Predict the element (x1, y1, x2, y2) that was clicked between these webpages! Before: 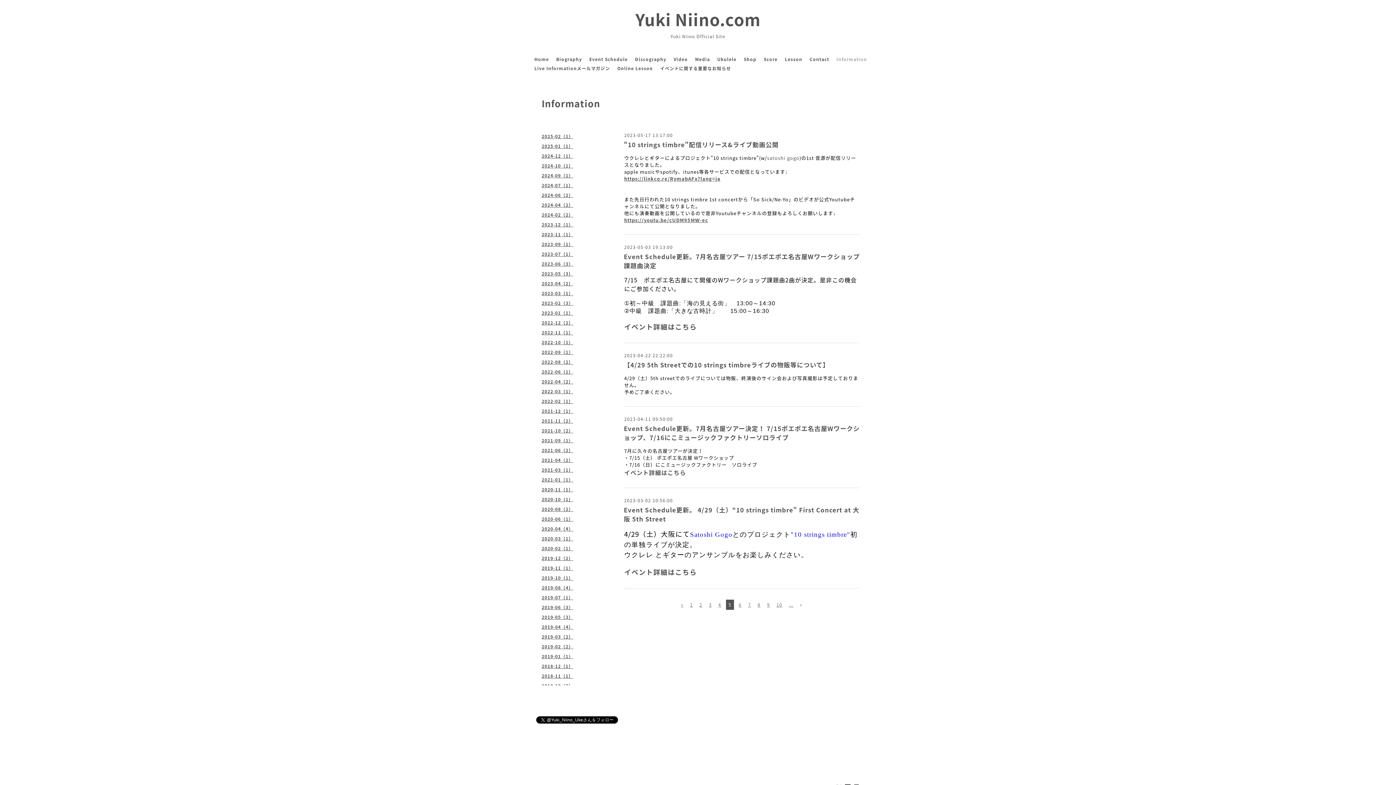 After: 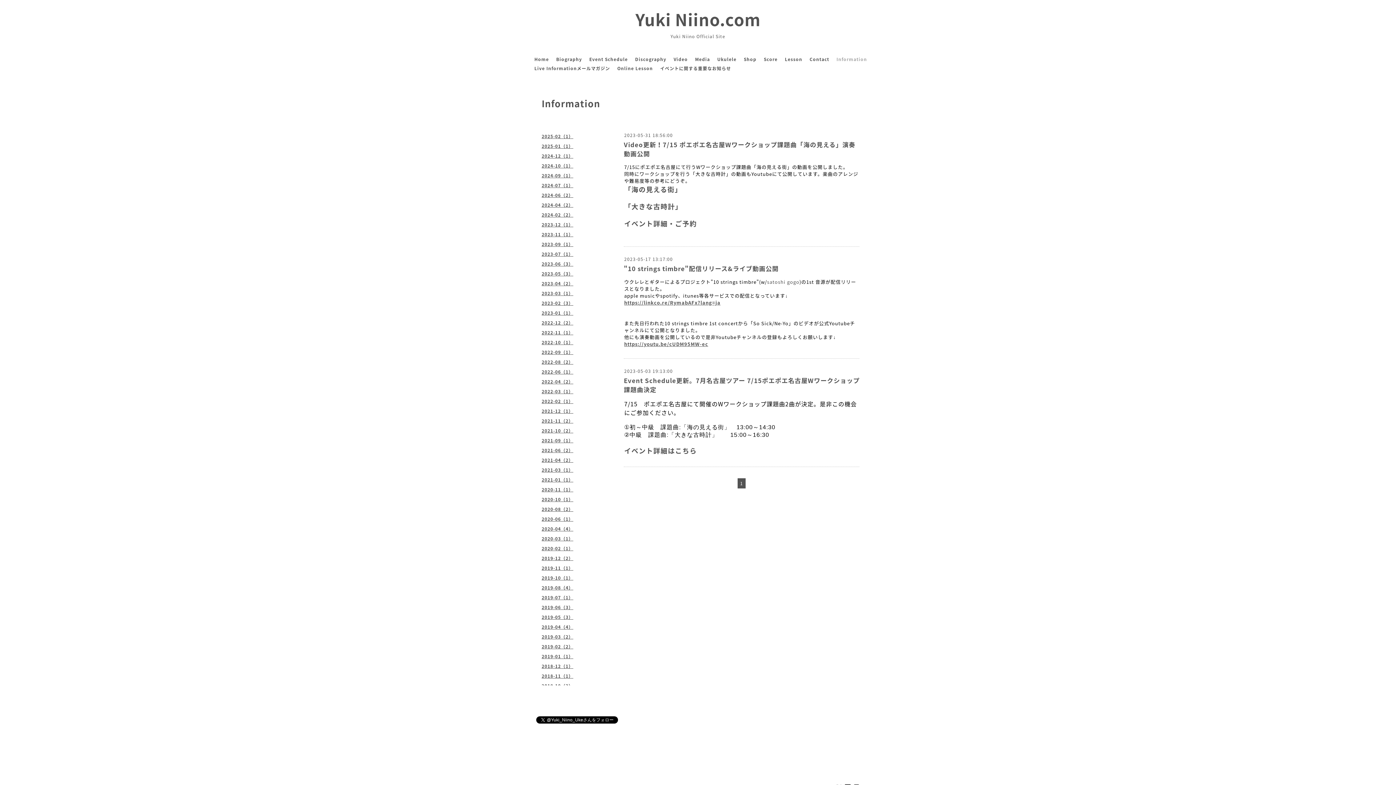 Action: bbox: (536, 270, 609, 280) label: 2023-05（3）